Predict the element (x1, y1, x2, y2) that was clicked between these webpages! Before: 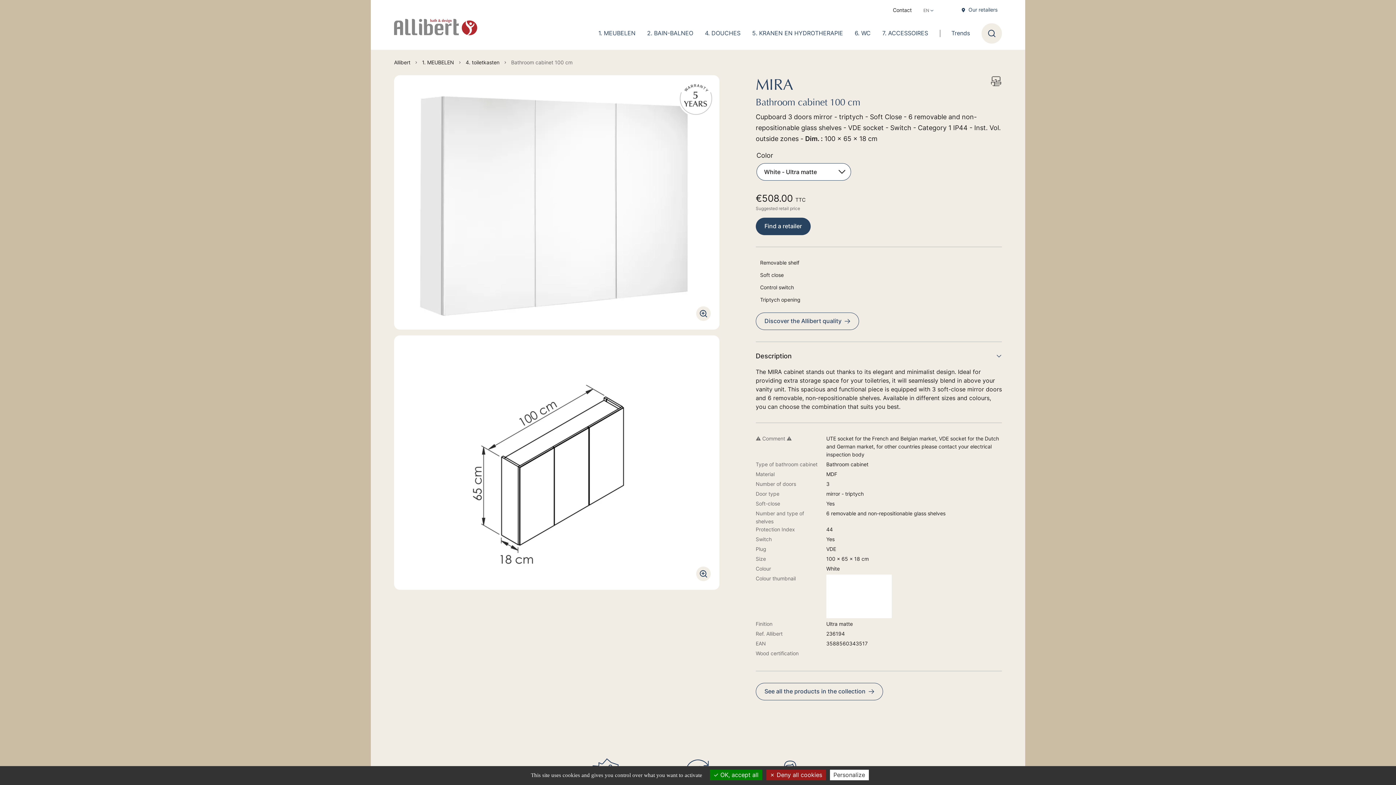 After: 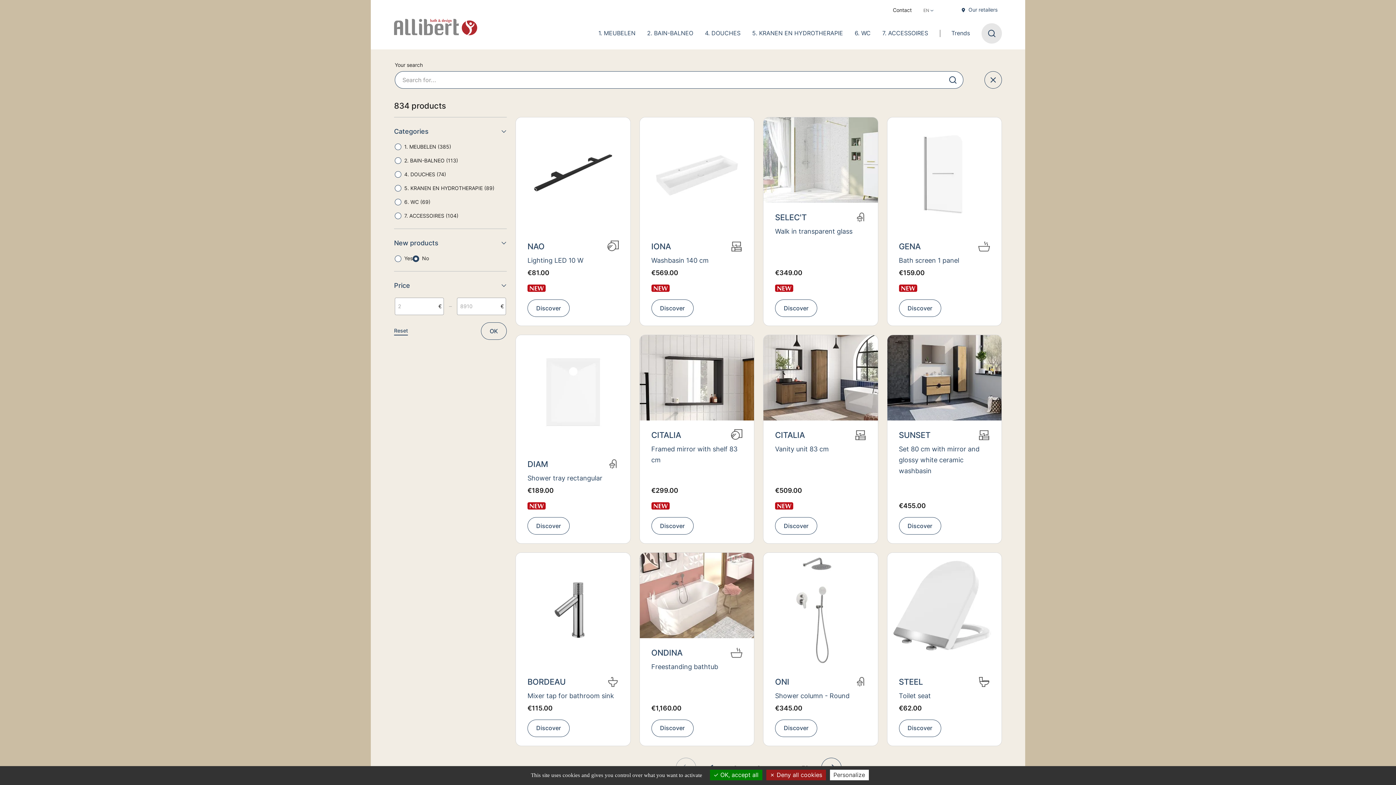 Action: bbox: (981, 23, 1002, 43) label: Research